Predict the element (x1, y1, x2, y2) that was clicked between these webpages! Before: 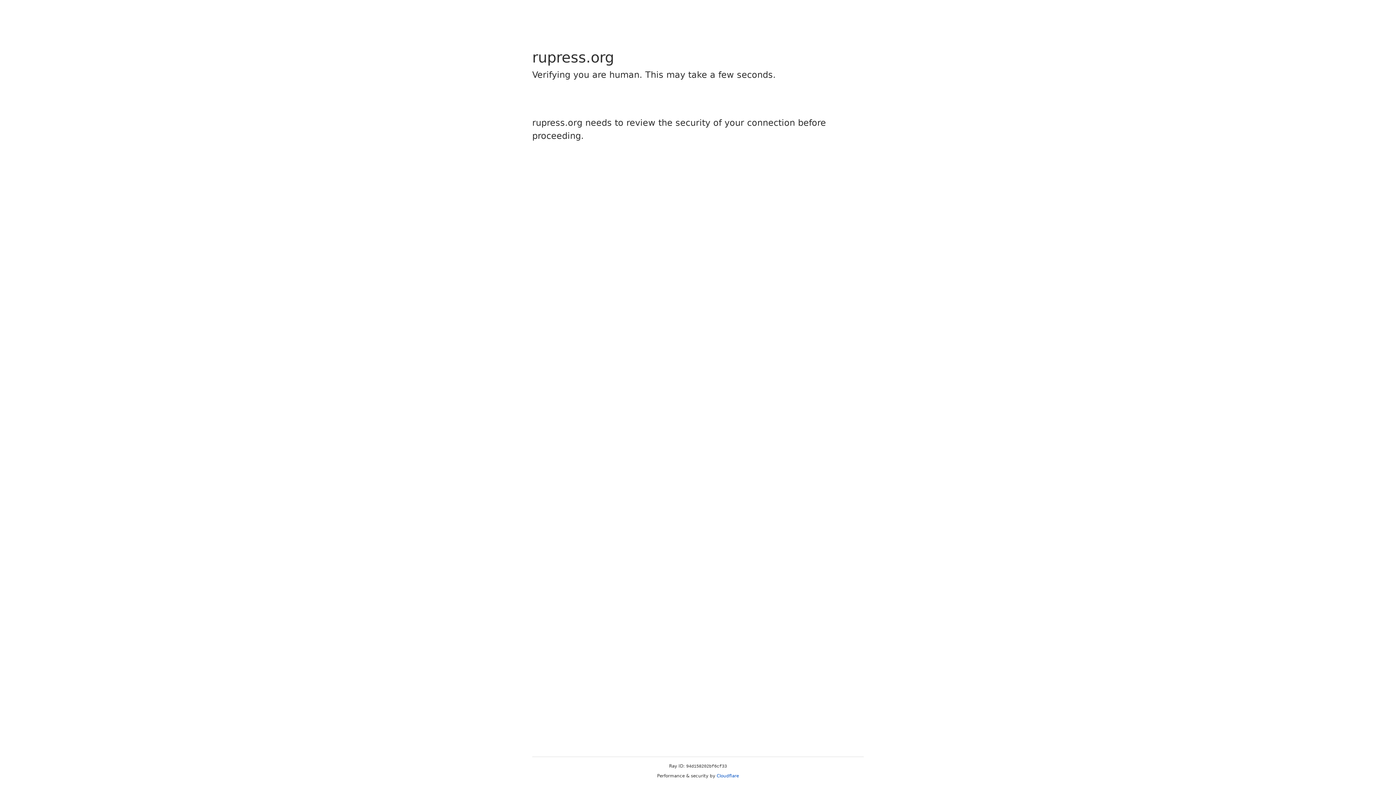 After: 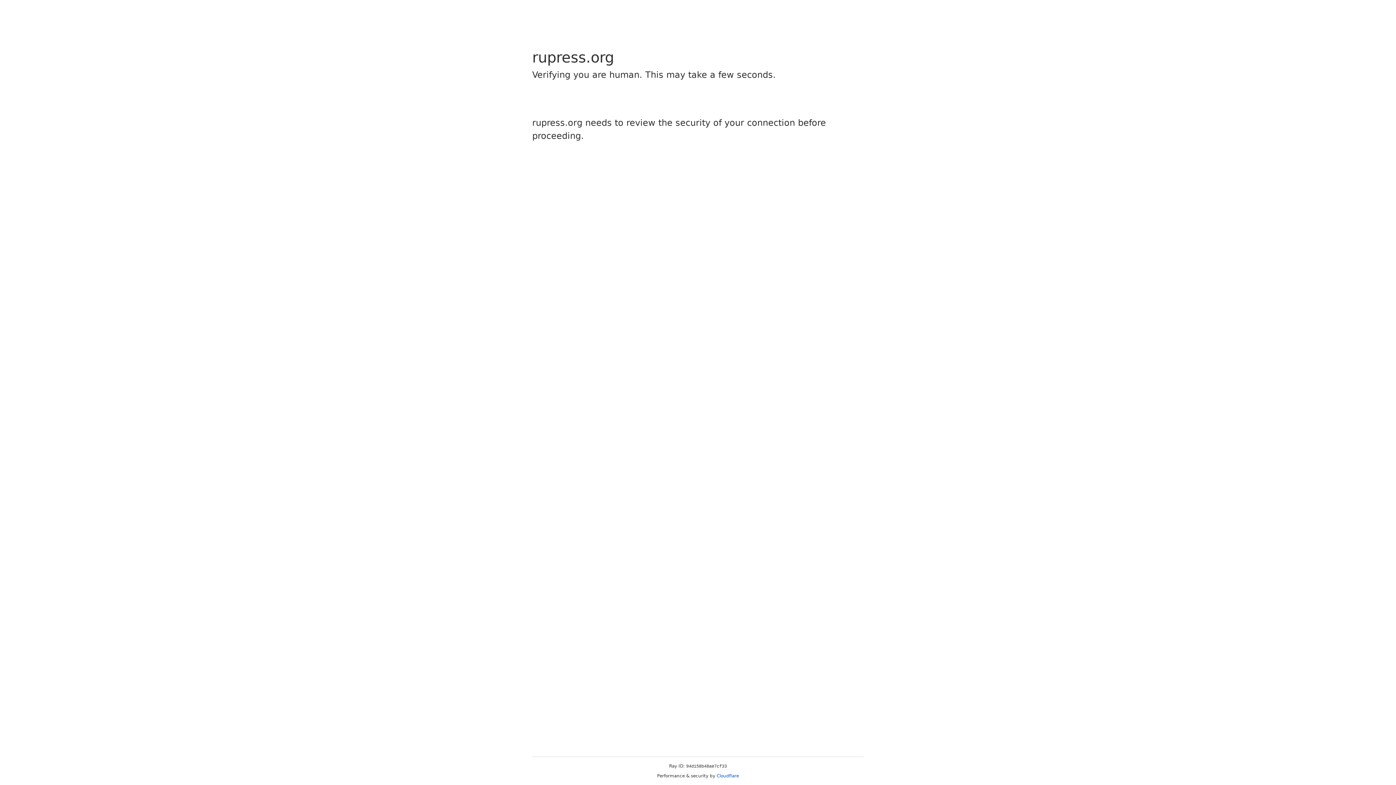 Action: bbox: (716, 773, 739, 778) label: Cloudflare